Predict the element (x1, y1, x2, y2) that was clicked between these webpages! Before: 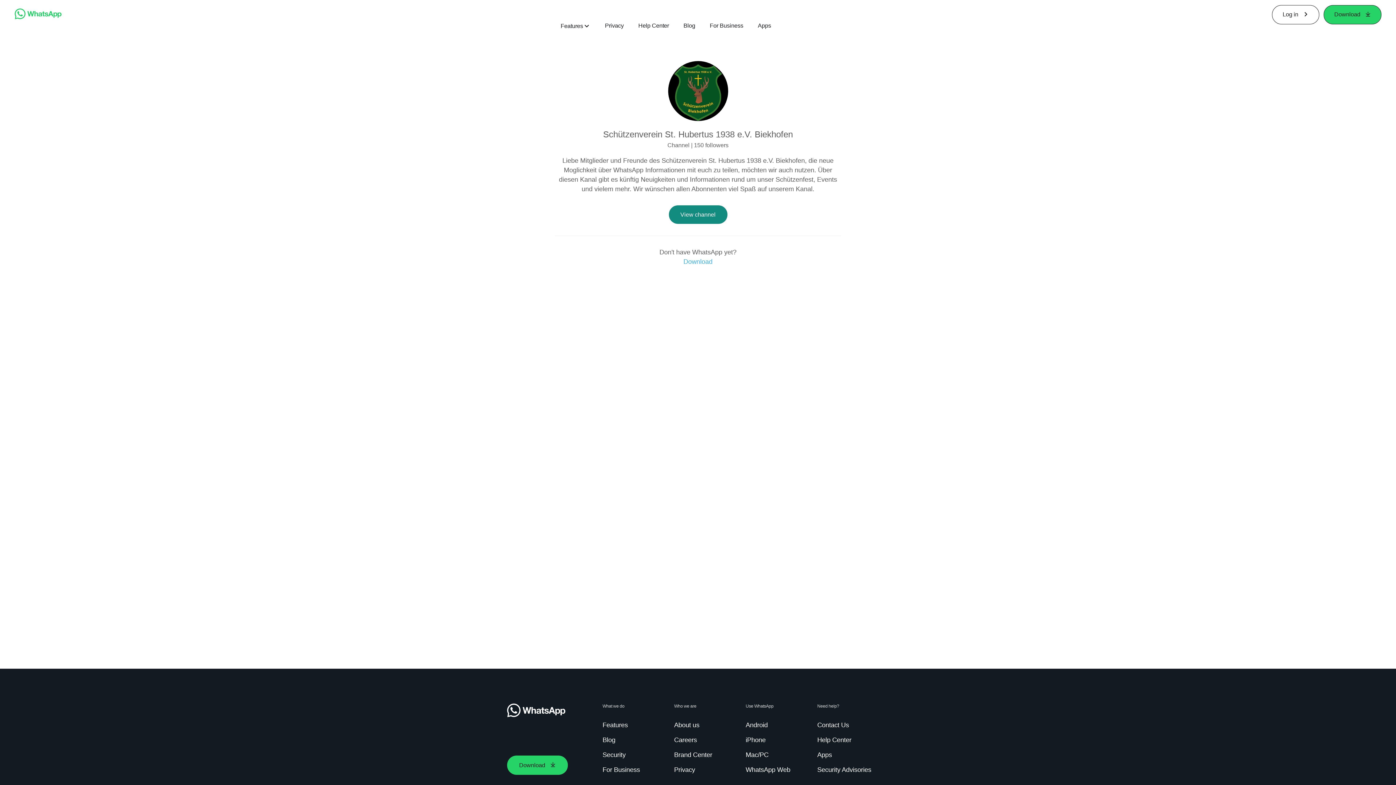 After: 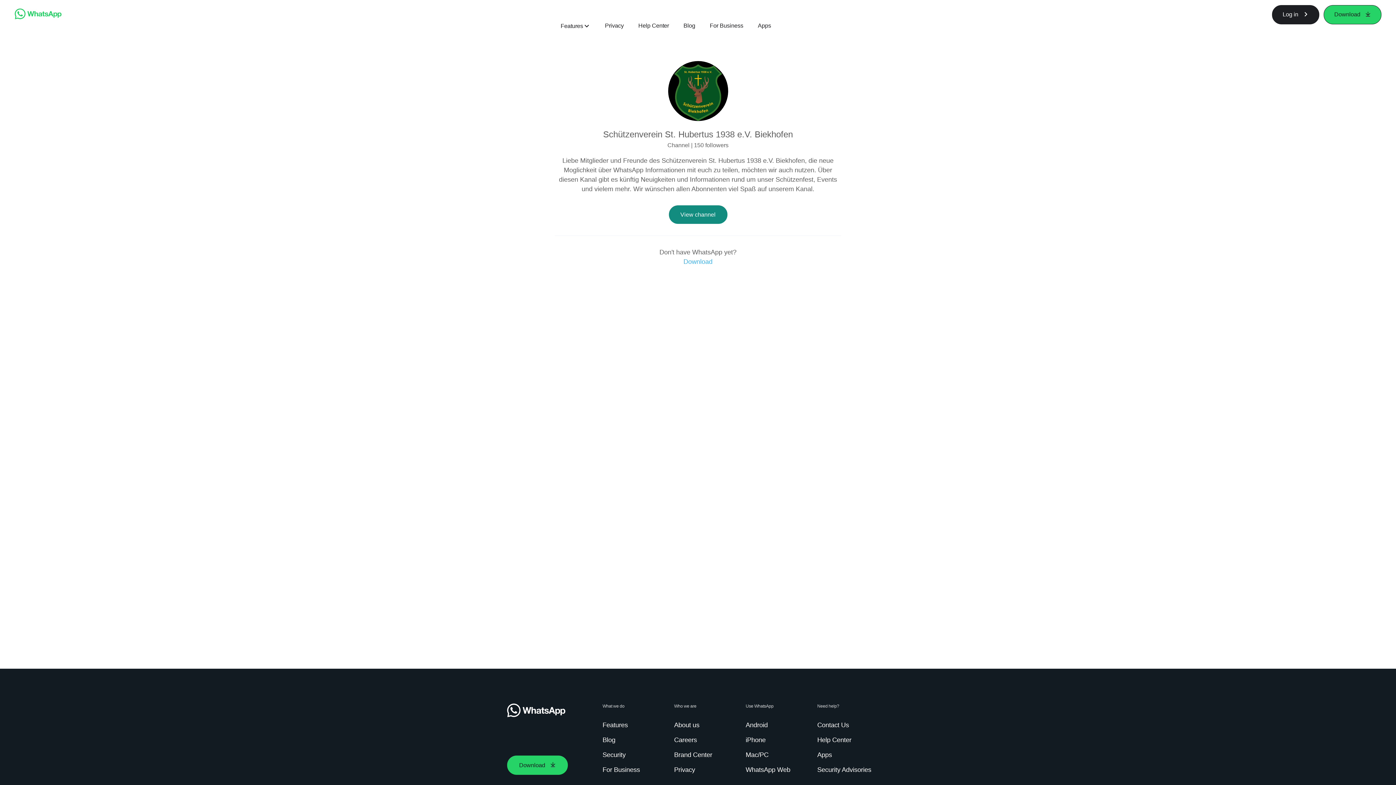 Action: label: Log in bbox: (1272, 4, 1319, 24)